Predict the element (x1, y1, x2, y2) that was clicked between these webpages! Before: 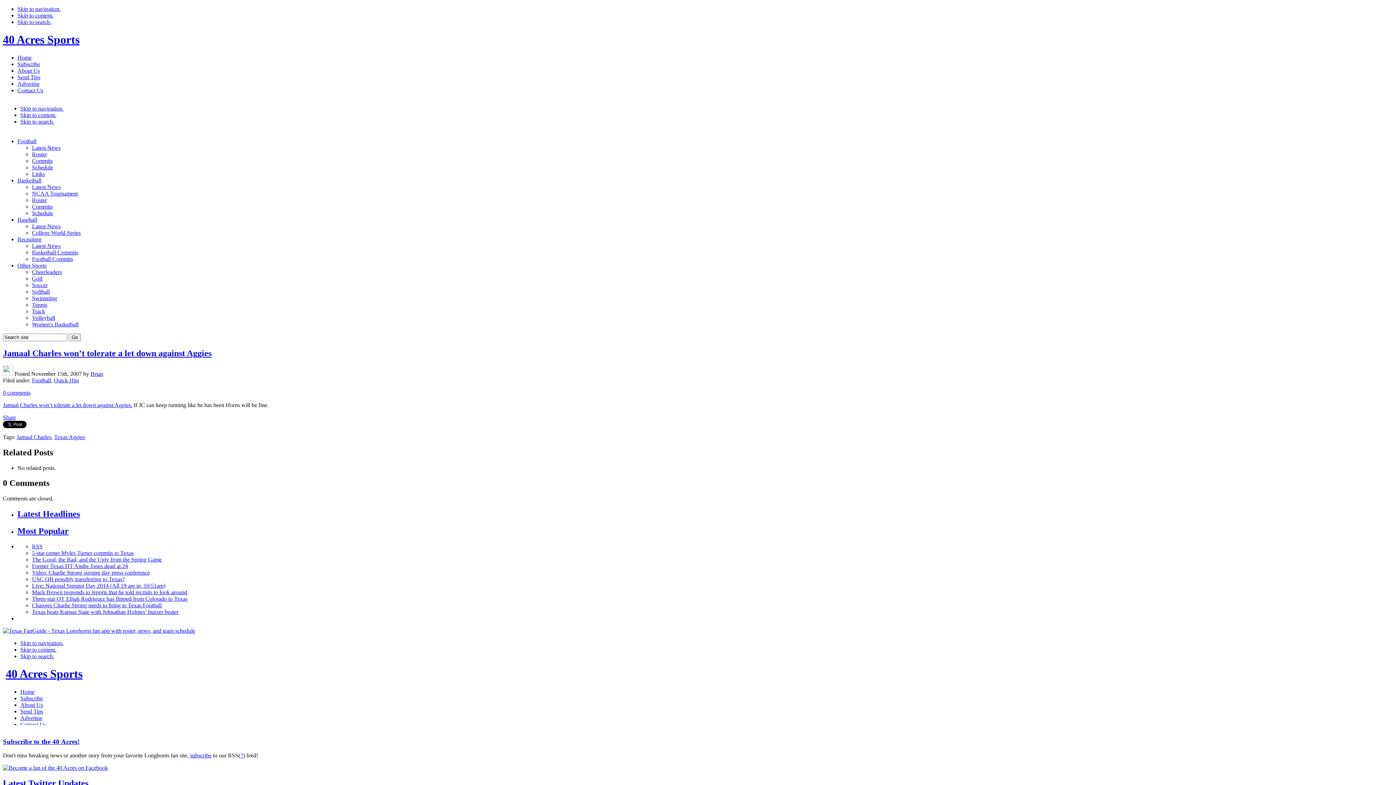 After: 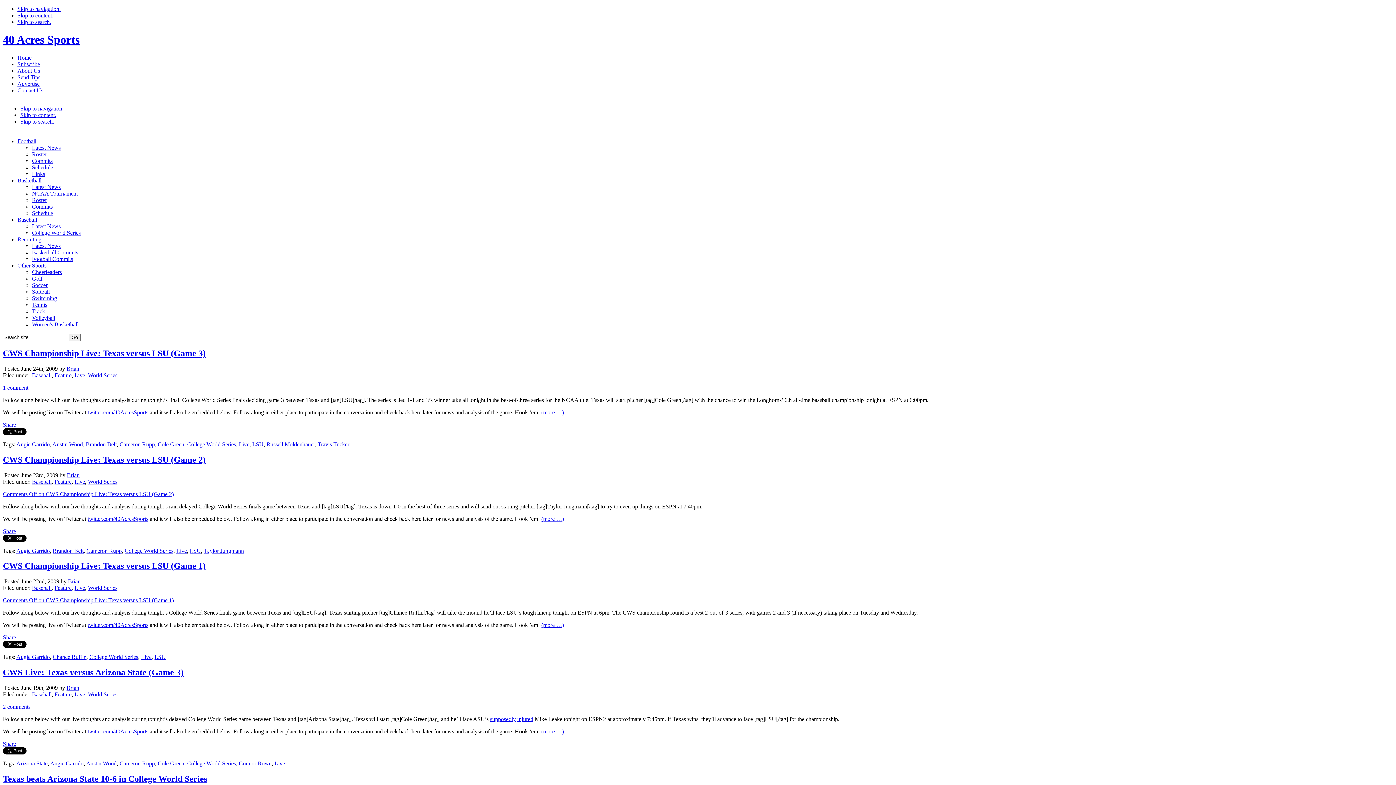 Action: bbox: (32, 229, 80, 235) label: College World Series